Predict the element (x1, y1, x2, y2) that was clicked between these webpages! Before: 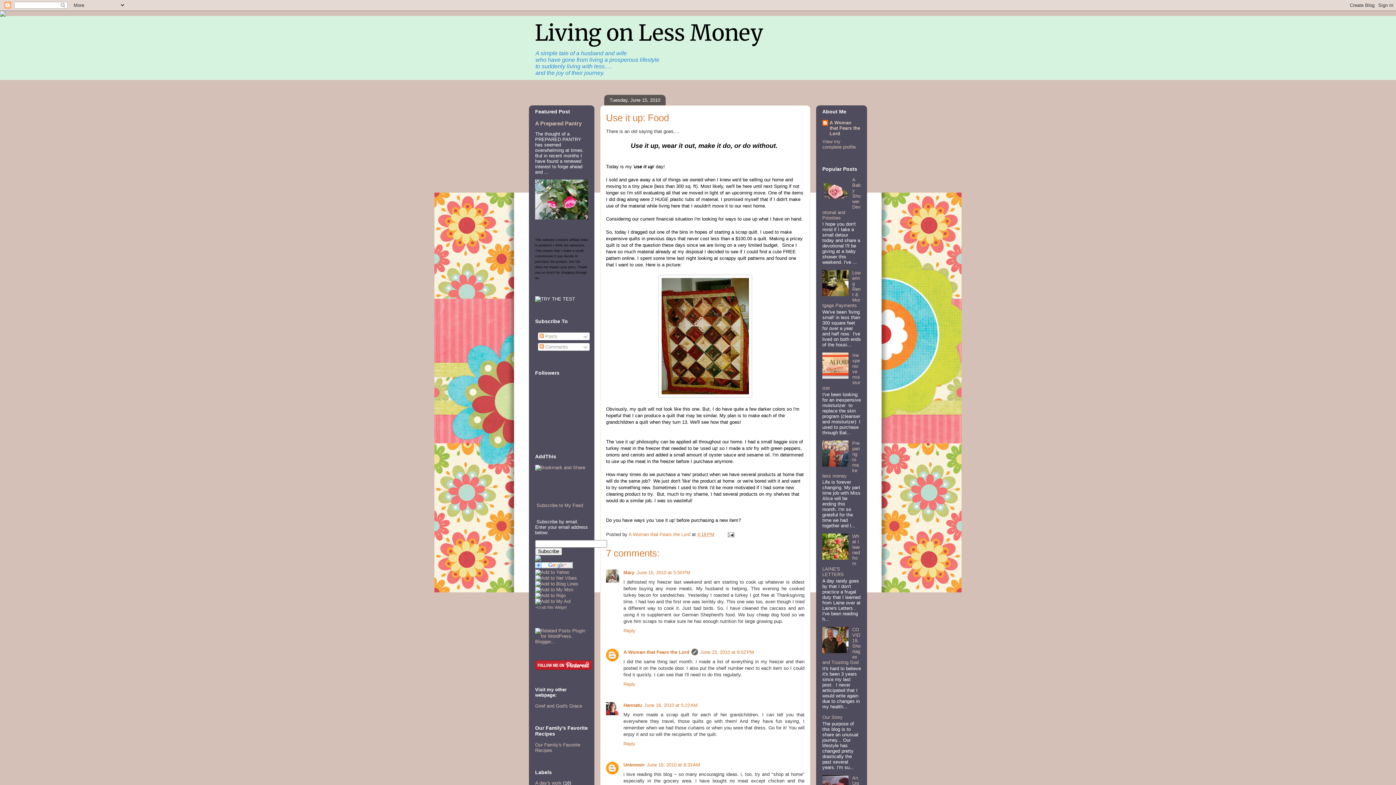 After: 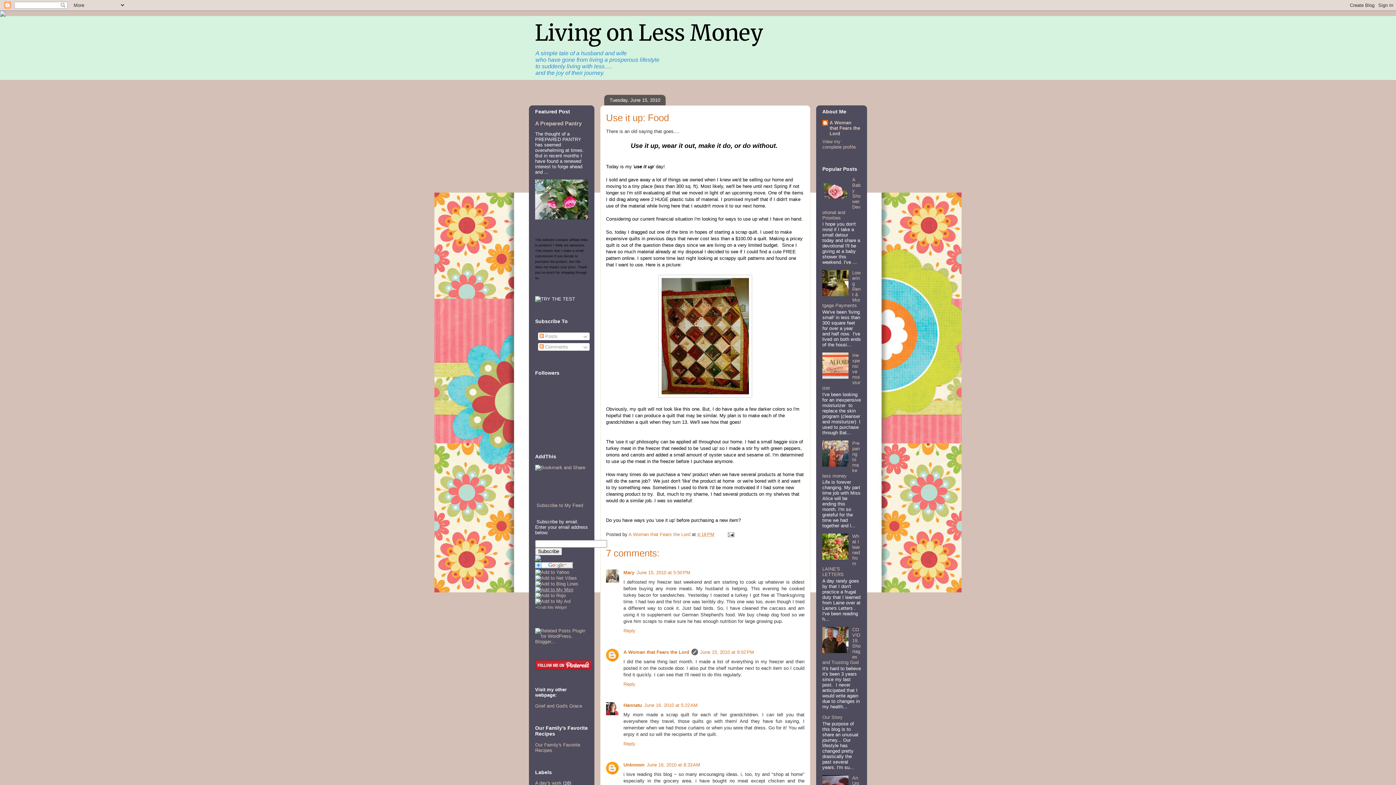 Action: bbox: (535, 587, 573, 592)